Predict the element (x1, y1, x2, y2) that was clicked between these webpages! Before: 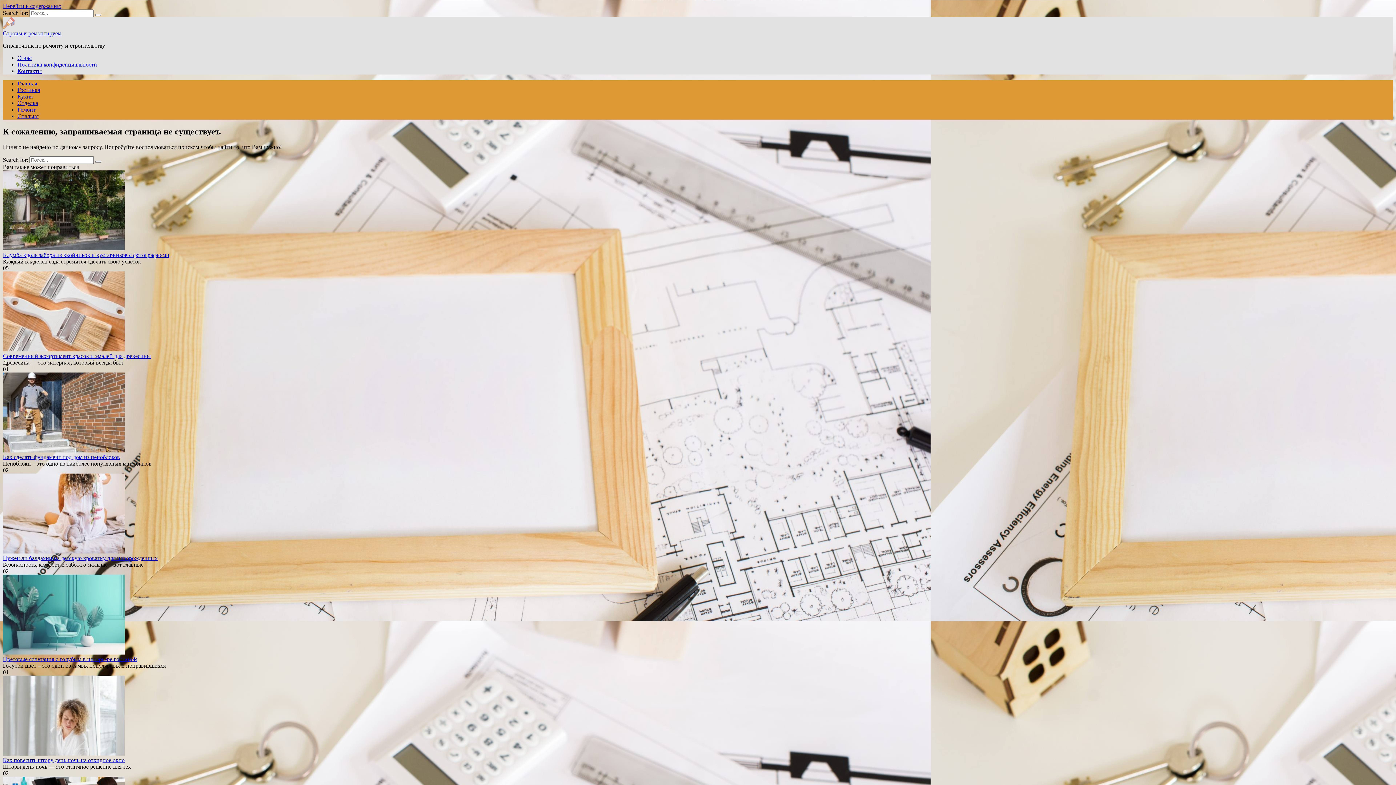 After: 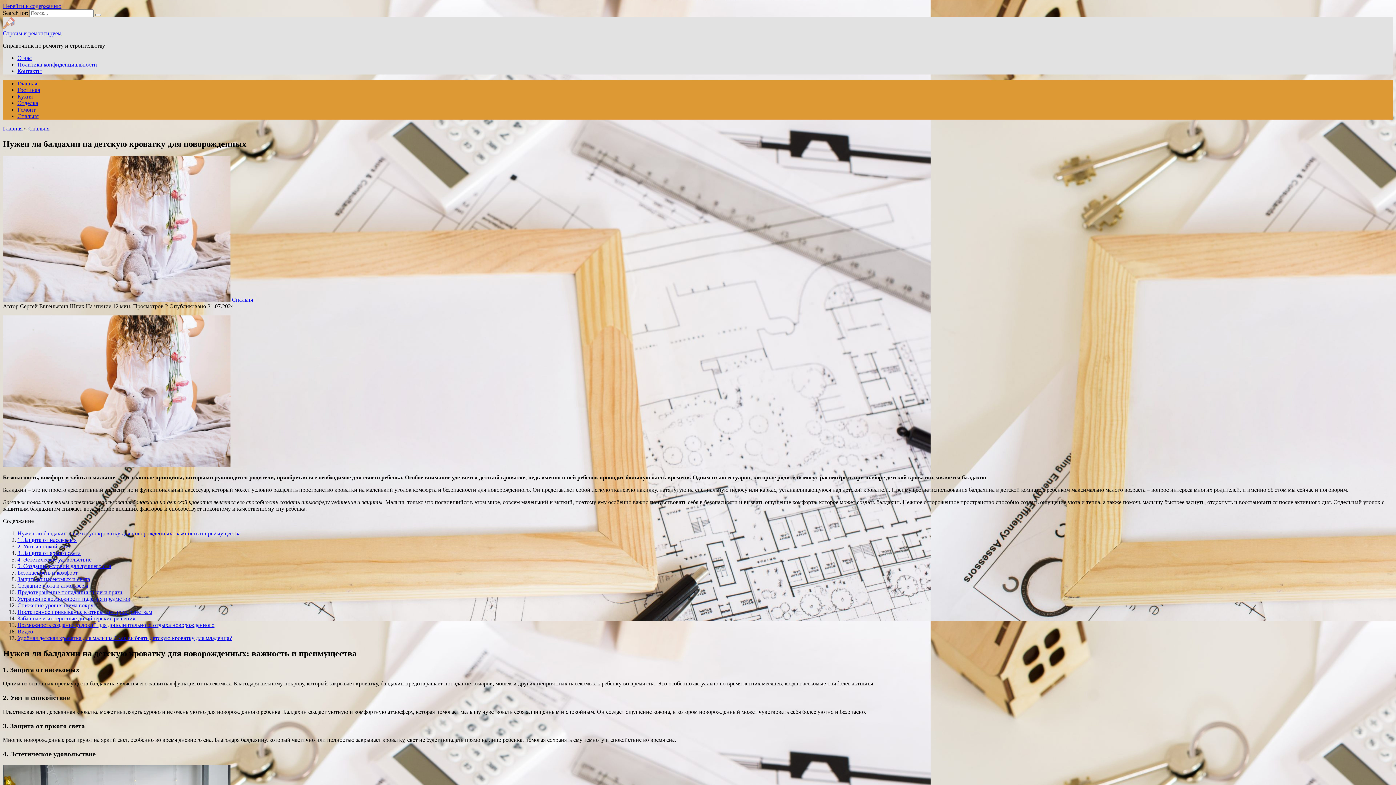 Action: bbox: (2, 548, 124, 554)